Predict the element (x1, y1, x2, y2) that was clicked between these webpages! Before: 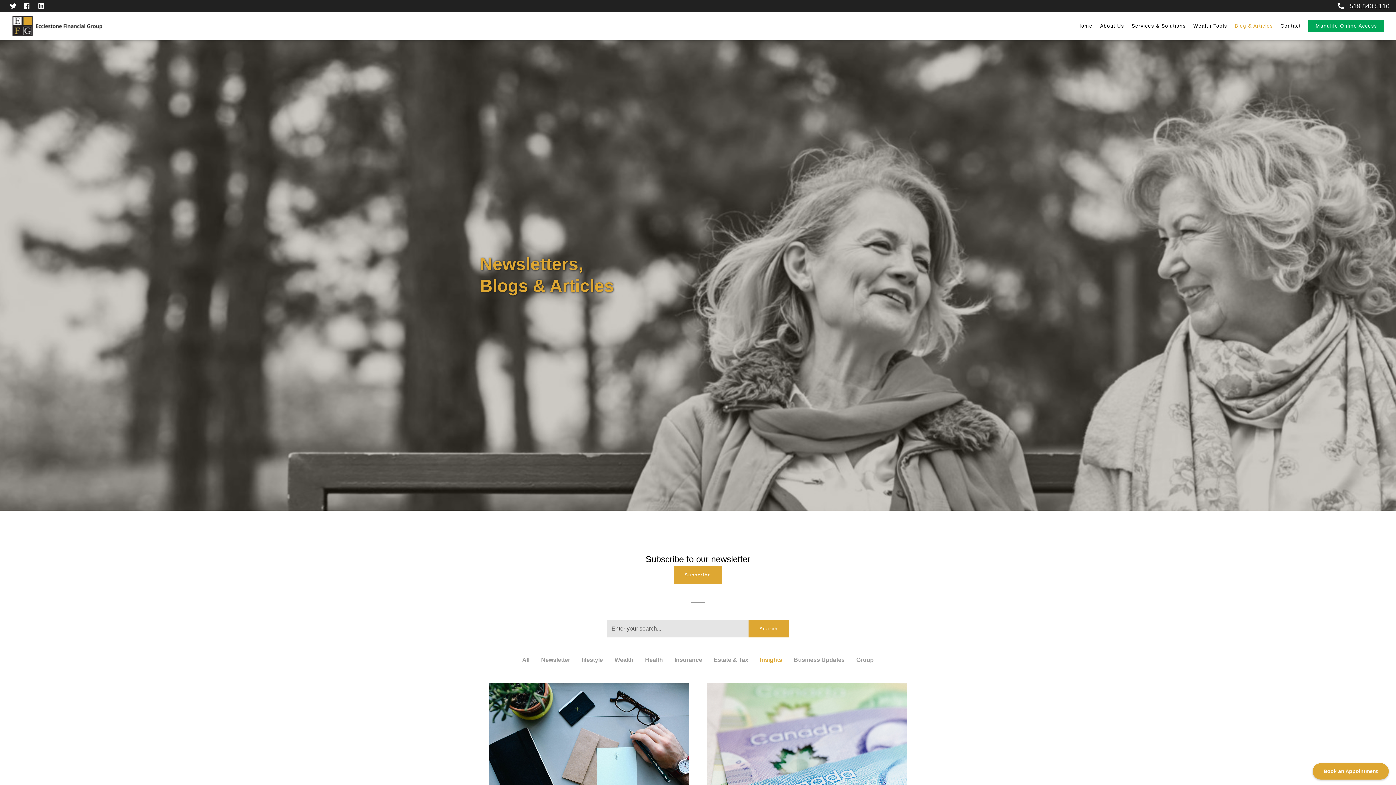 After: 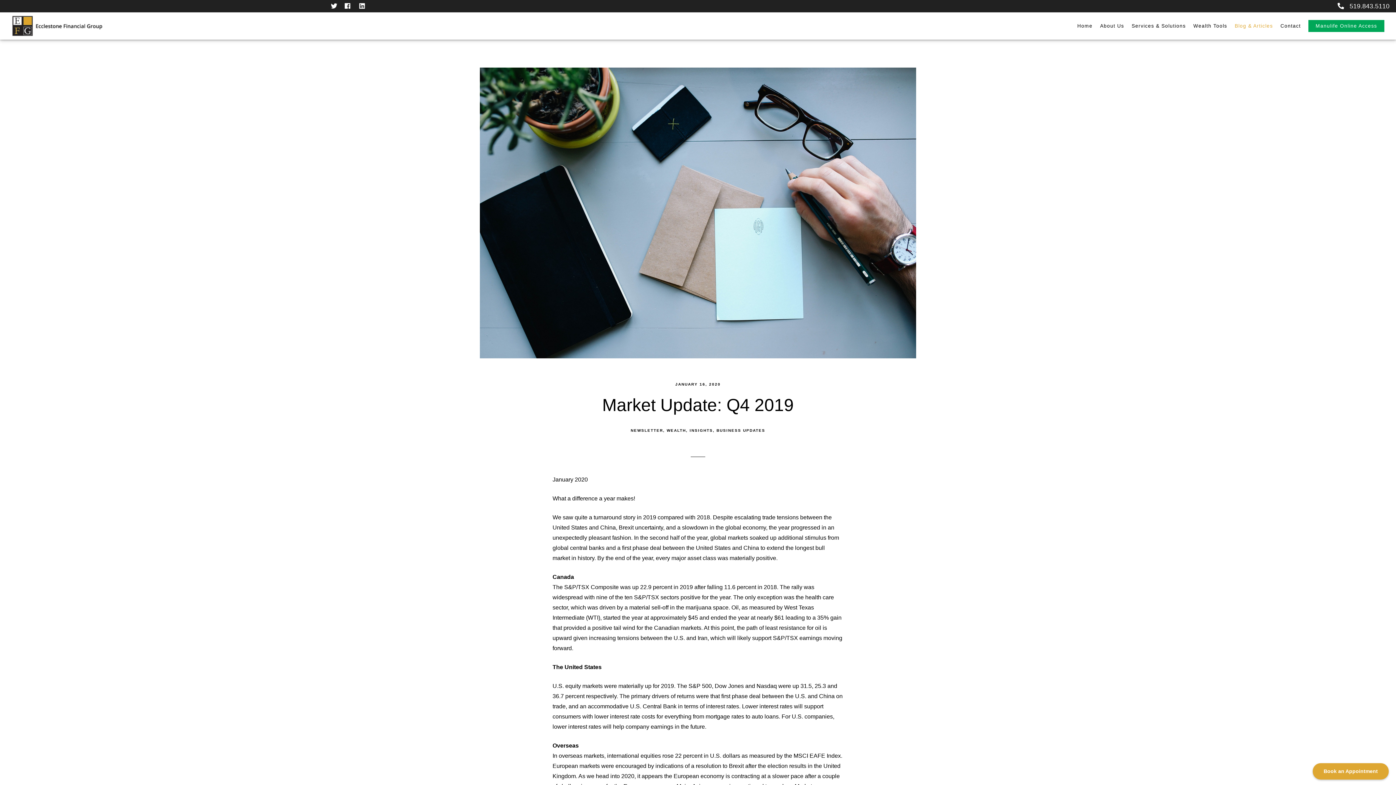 Action: bbox: (488, 683, 689, 850) label: JANUARY 16, 2020
Market Update: Q4 2019